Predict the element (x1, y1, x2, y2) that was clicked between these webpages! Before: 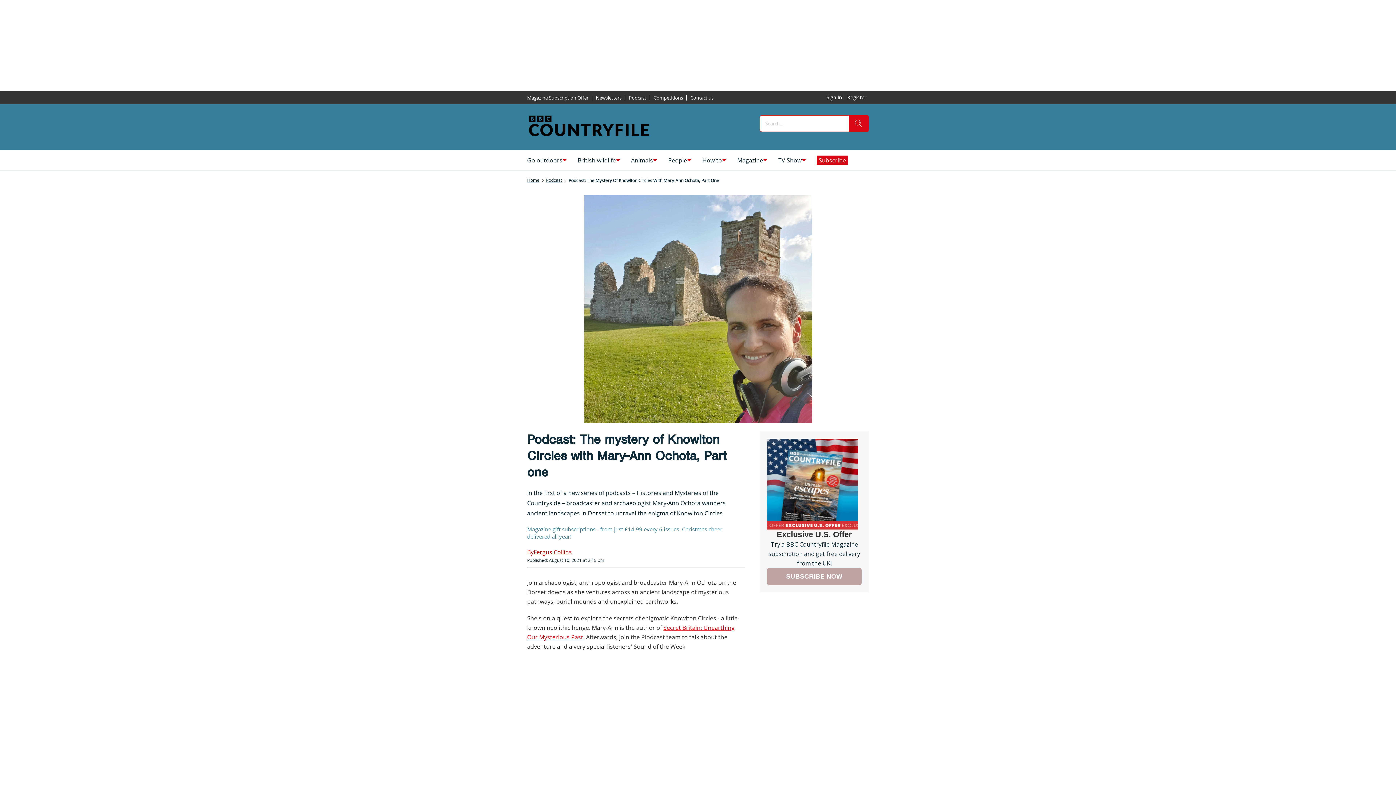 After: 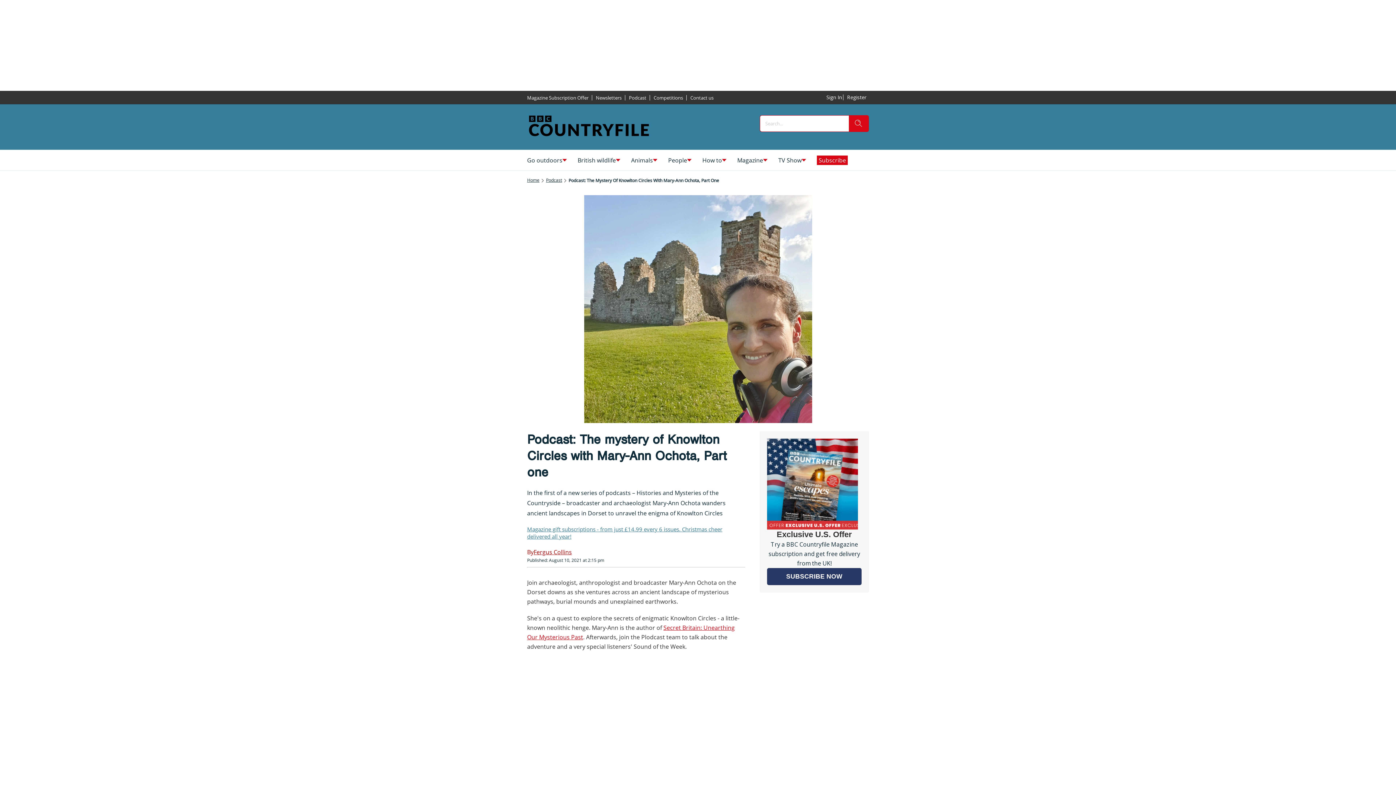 Action: label: Exclusive U.S. Offer

Try a BBC Countryfile Magazine subscription and get free delivery from the UK!

SUBSCRIBE NOW bbox: (760, 431, 869, 592)